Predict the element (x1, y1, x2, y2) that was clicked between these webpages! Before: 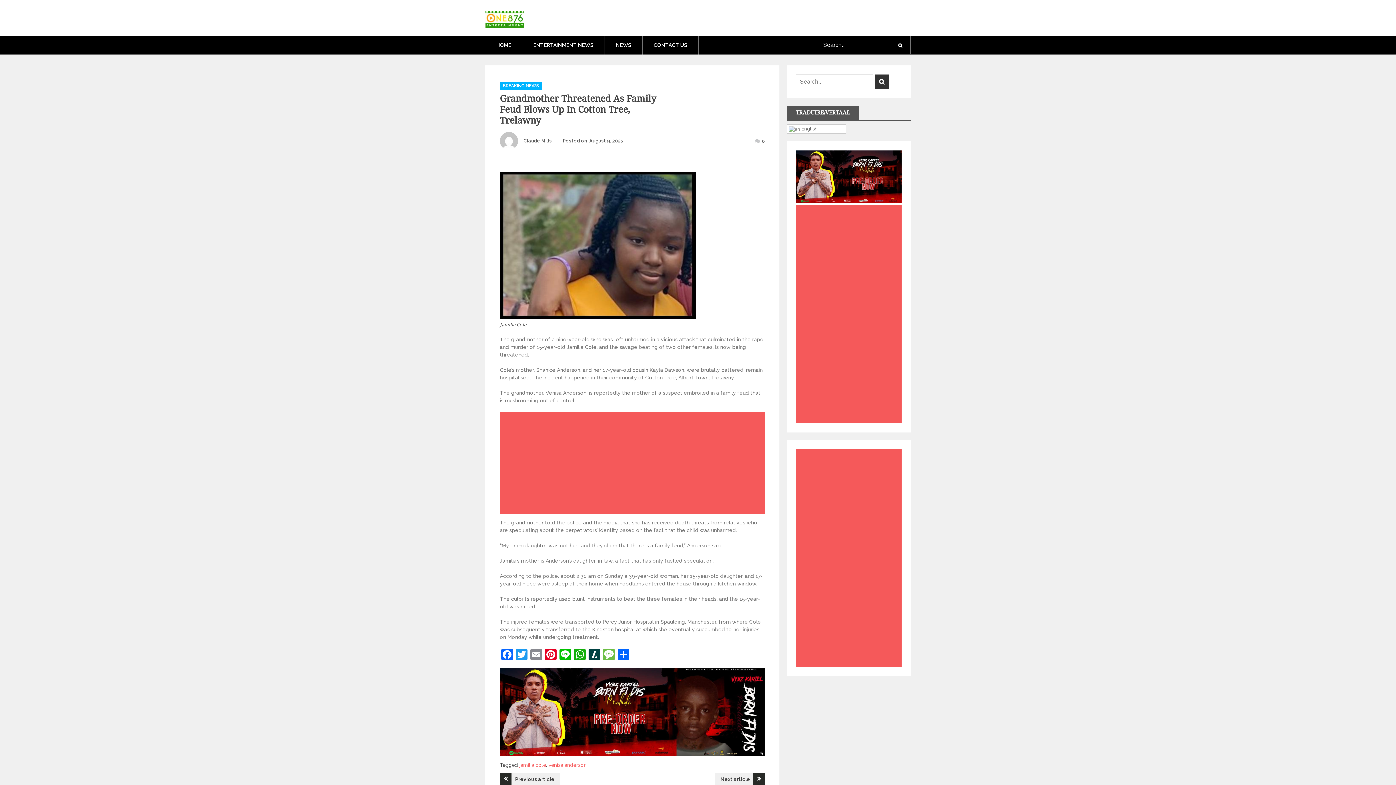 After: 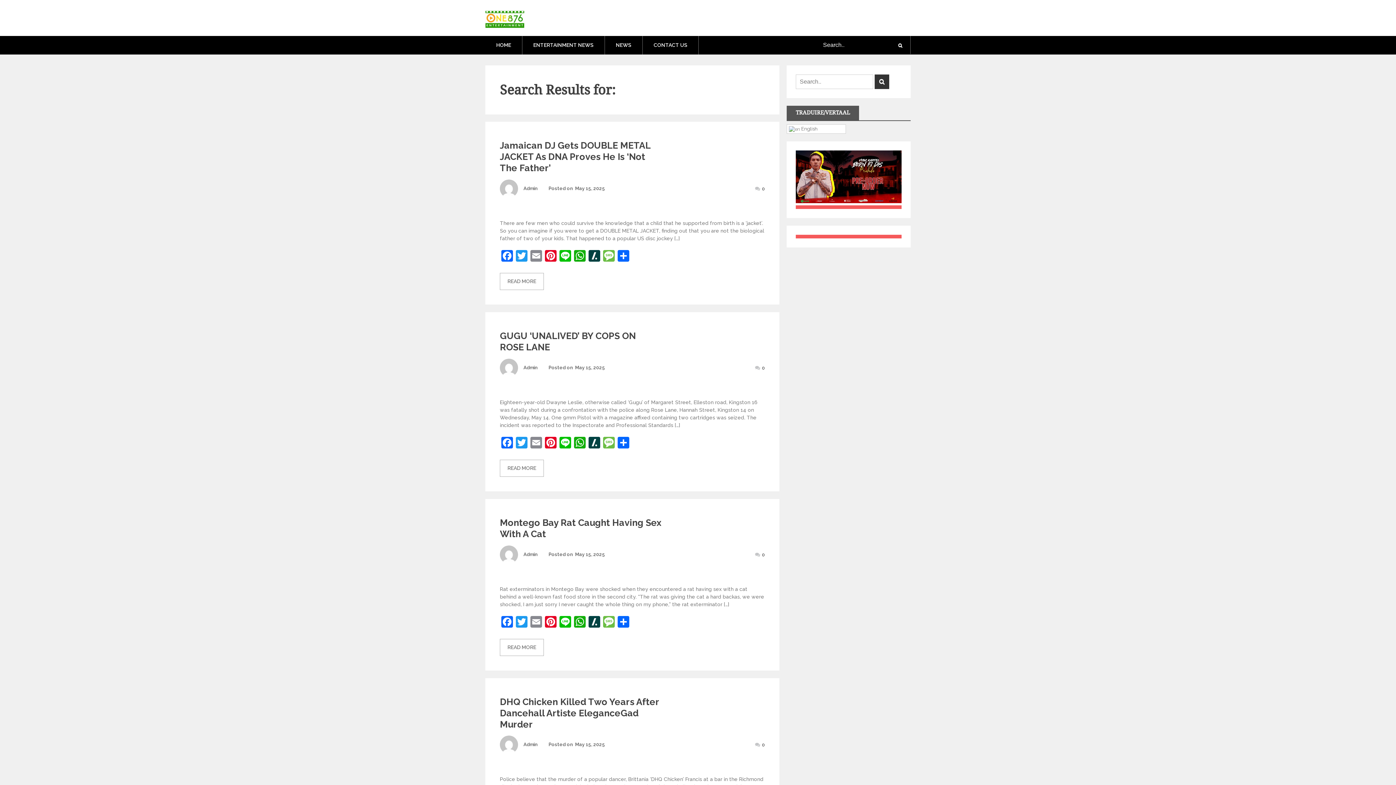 Action: bbox: (874, 74, 889, 89)